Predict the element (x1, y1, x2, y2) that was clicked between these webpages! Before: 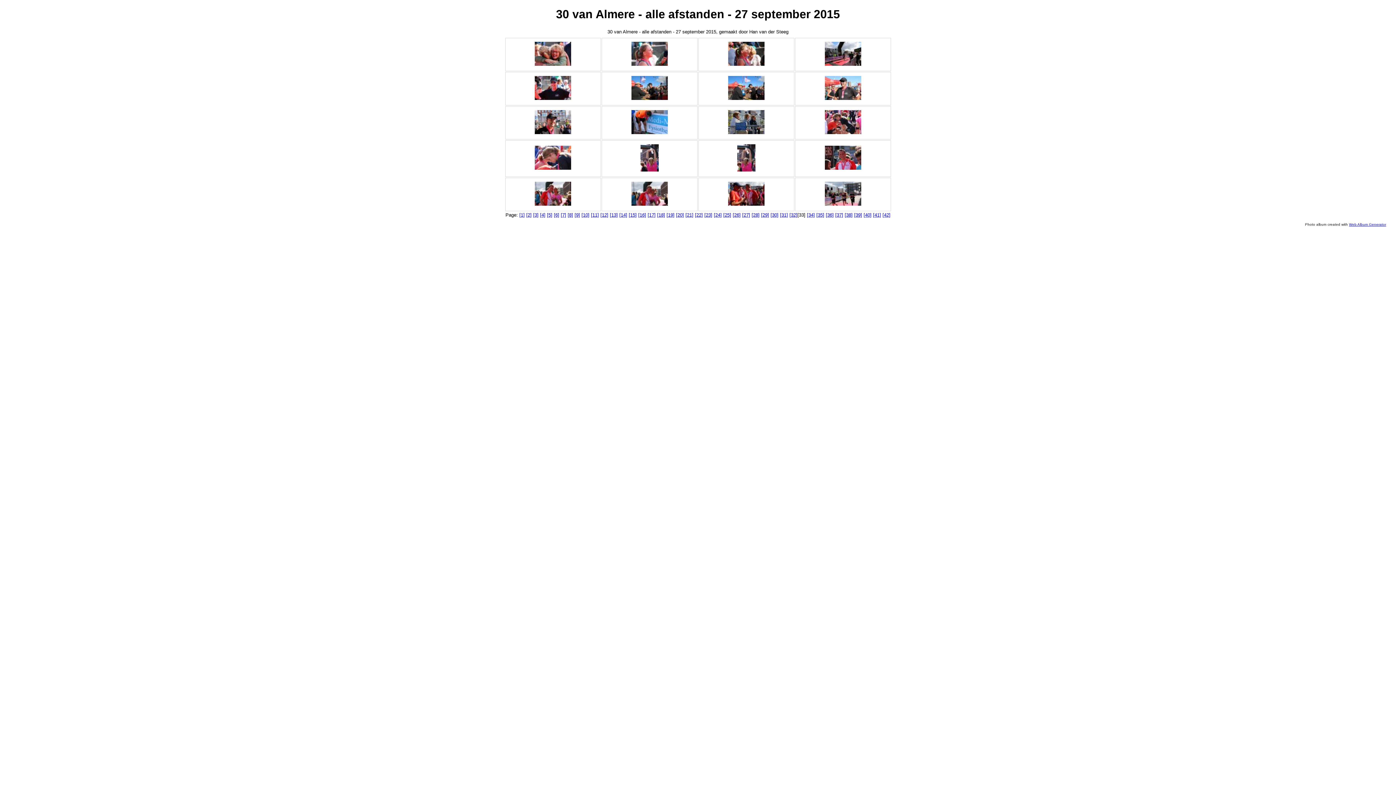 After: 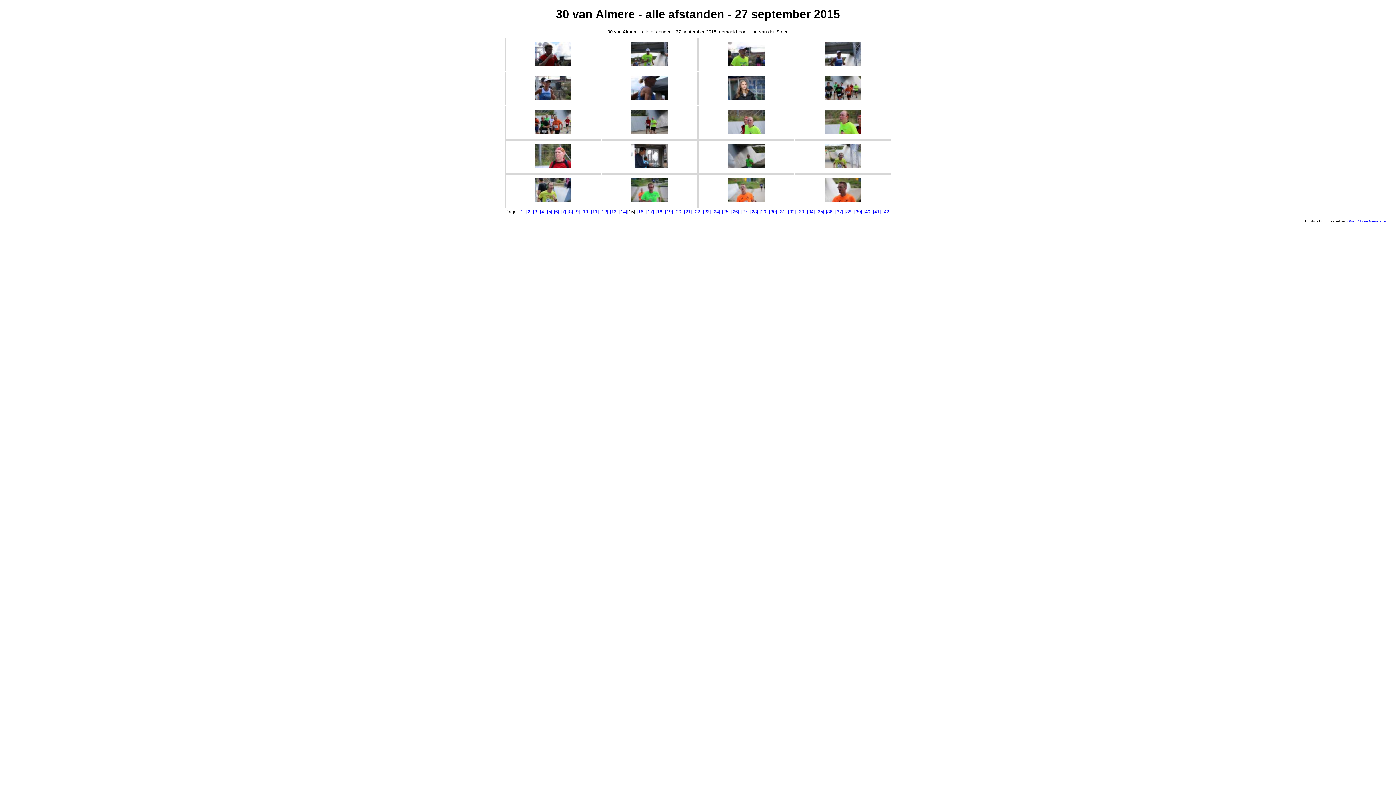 Action: bbox: (628, 212, 636, 217) label: [15]